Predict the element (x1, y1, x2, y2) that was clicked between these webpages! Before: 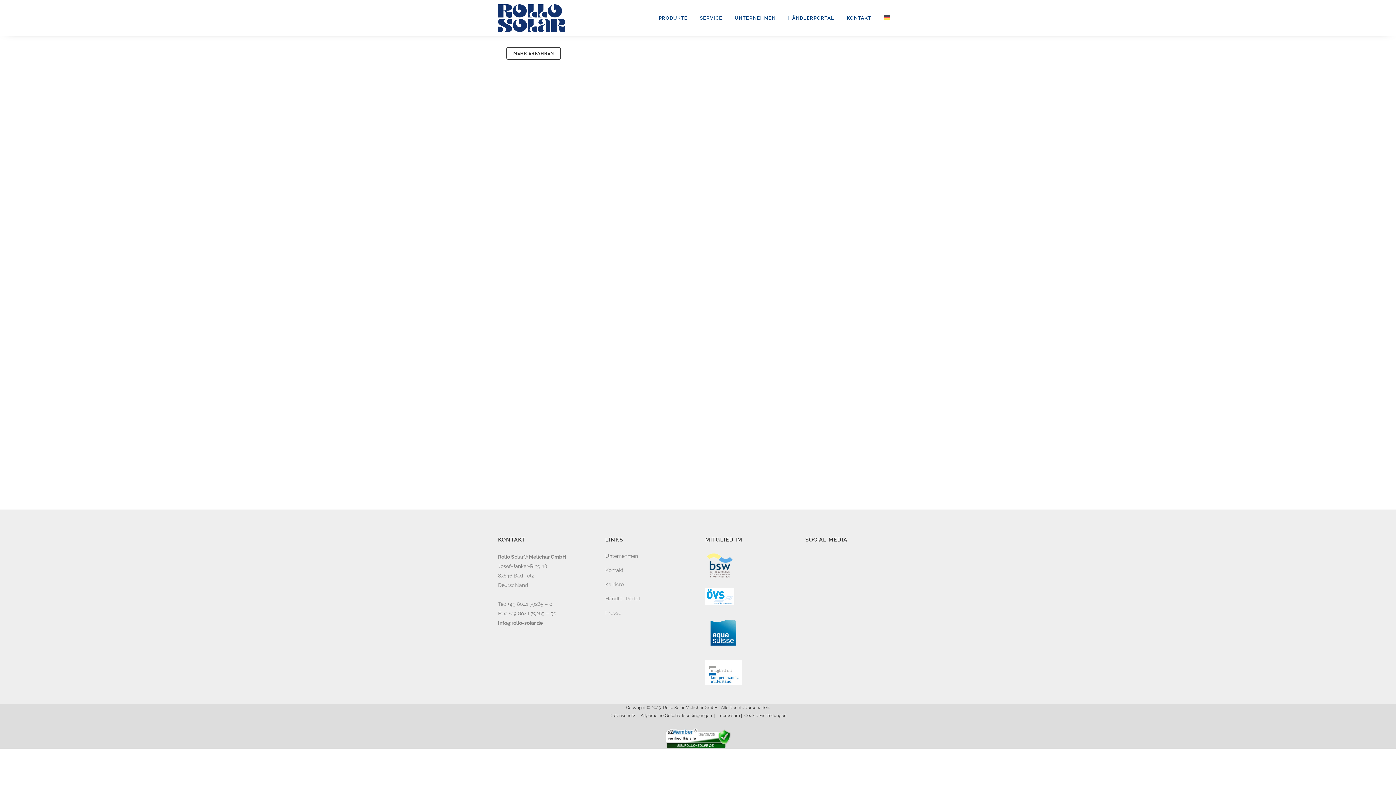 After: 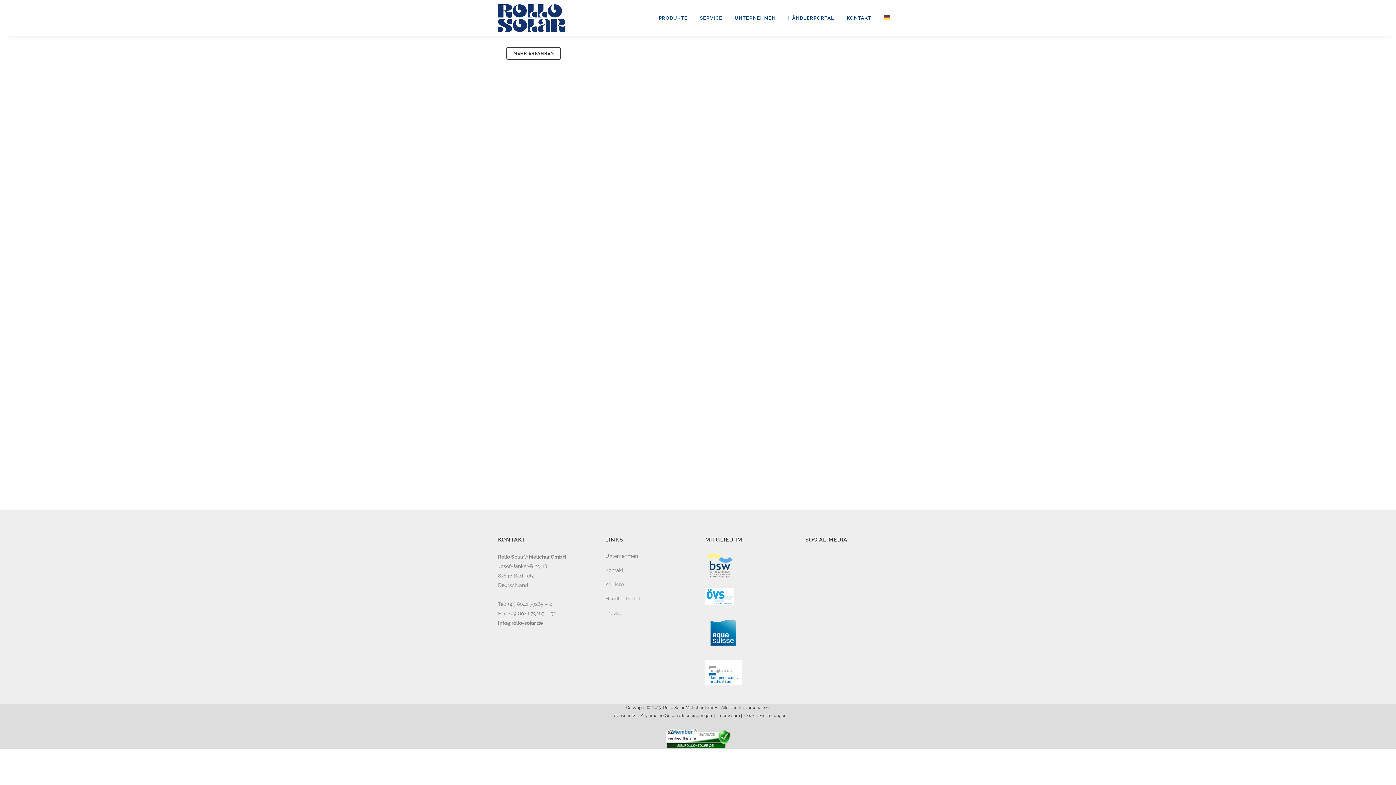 Action: bbox: (640, 713, 712, 718) label: Allgemeine Geschäftsbedingungen